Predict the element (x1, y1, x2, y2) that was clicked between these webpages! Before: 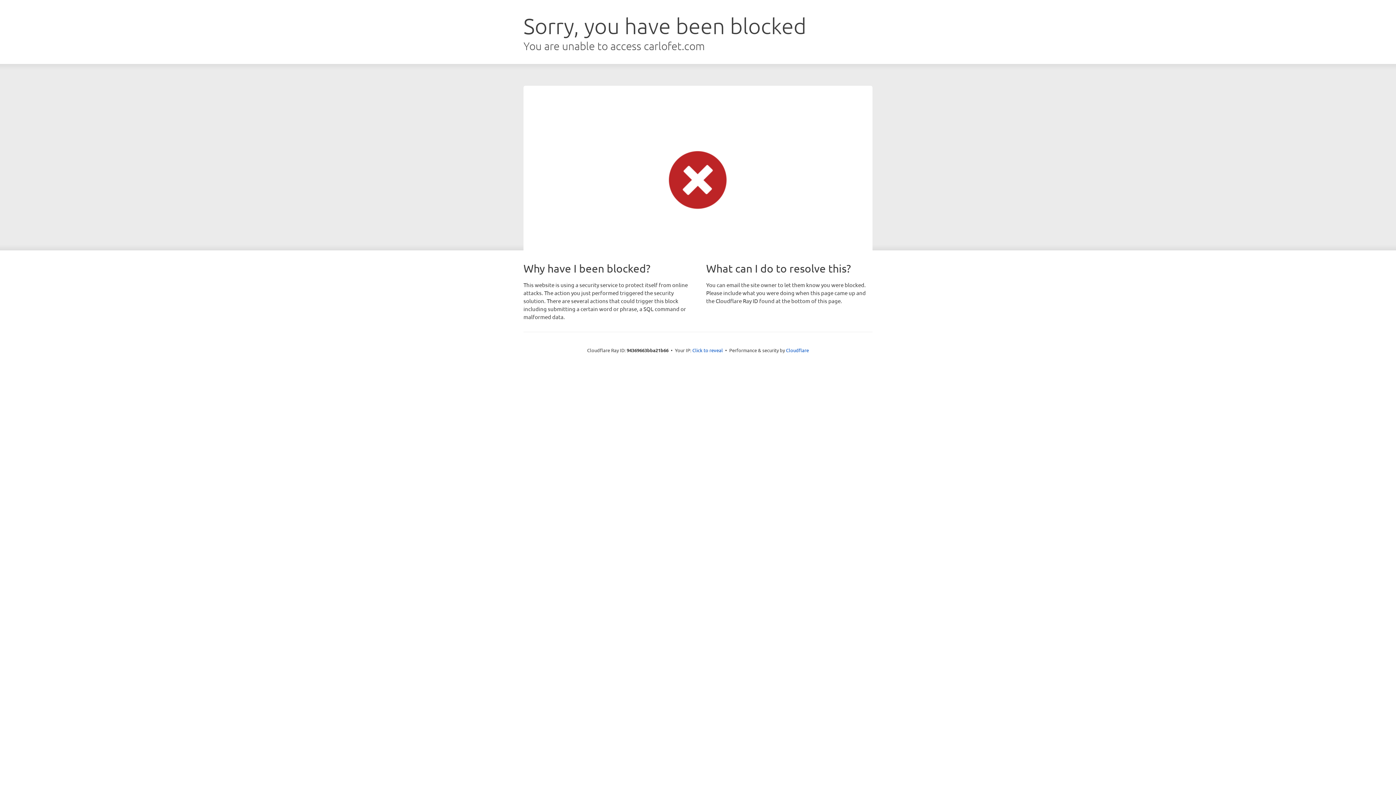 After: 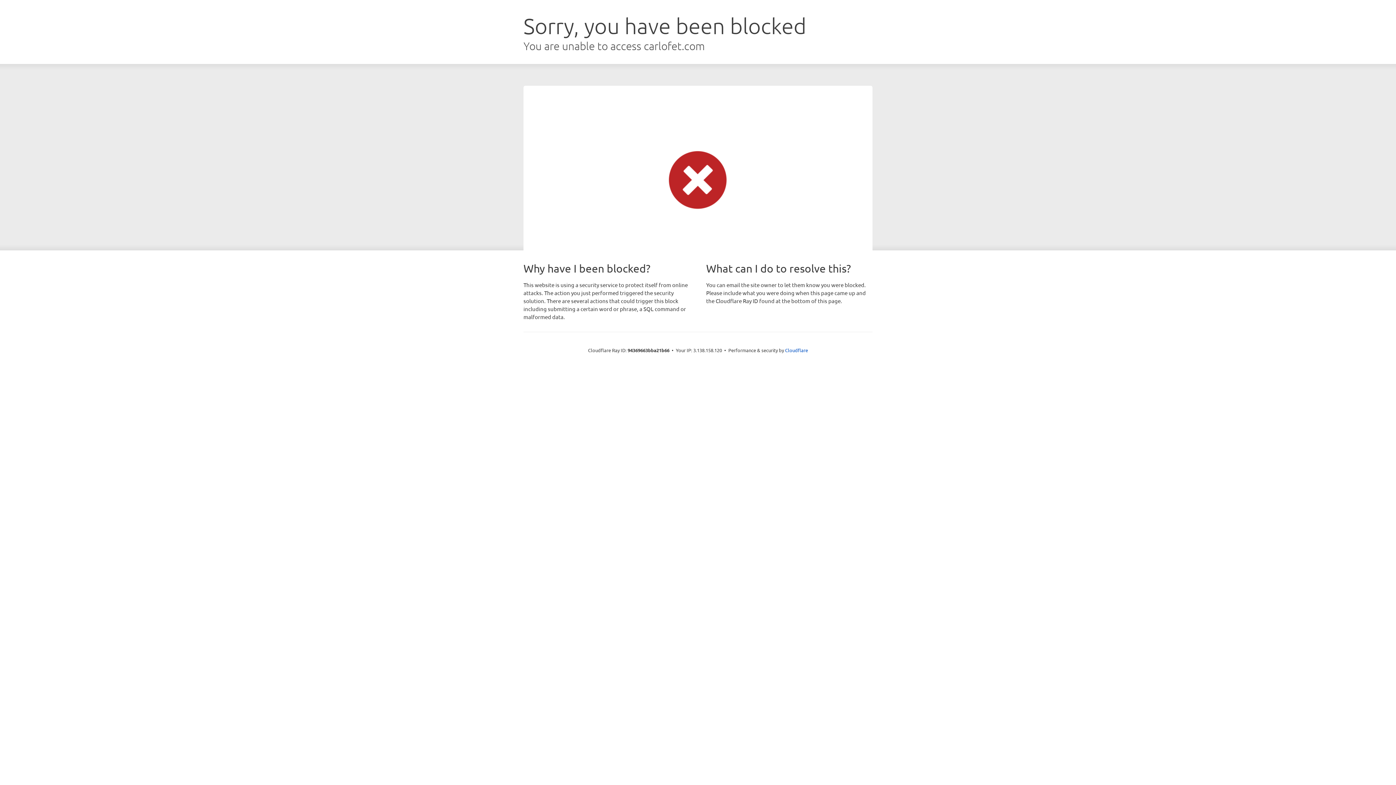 Action: bbox: (692, 346, 723, 353) label: Click to reveal